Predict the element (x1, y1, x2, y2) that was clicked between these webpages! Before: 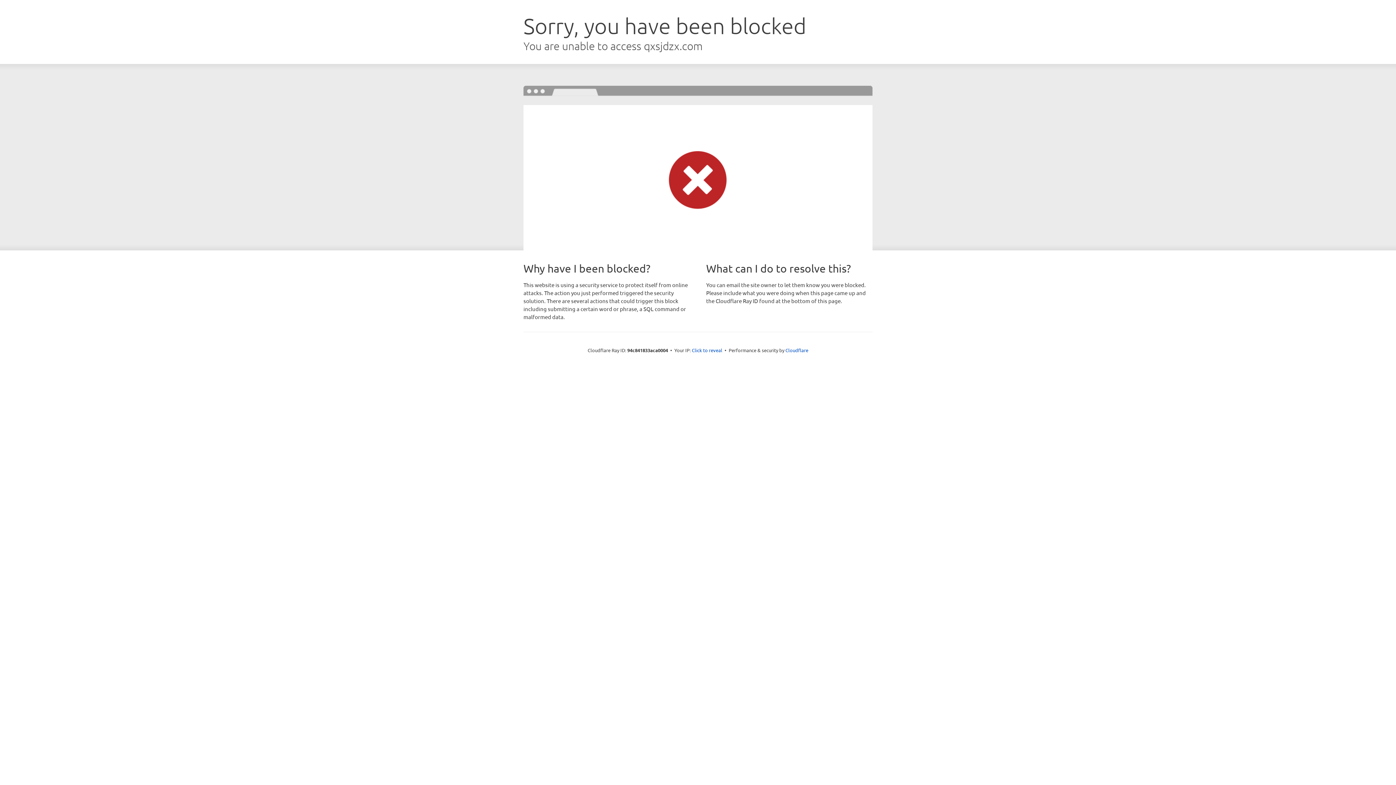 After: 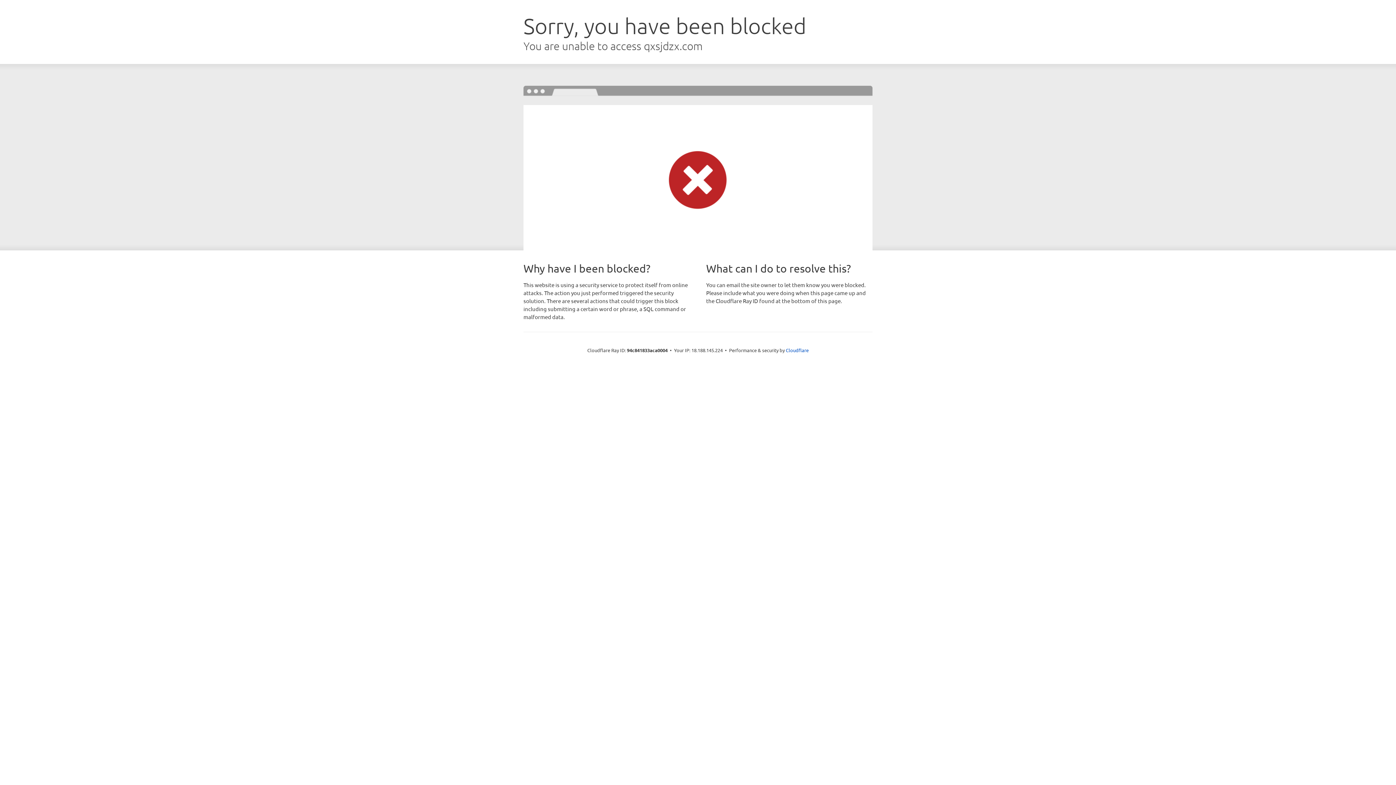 Action: label: Click to reveal bbox: (692, 346, 722, 353)